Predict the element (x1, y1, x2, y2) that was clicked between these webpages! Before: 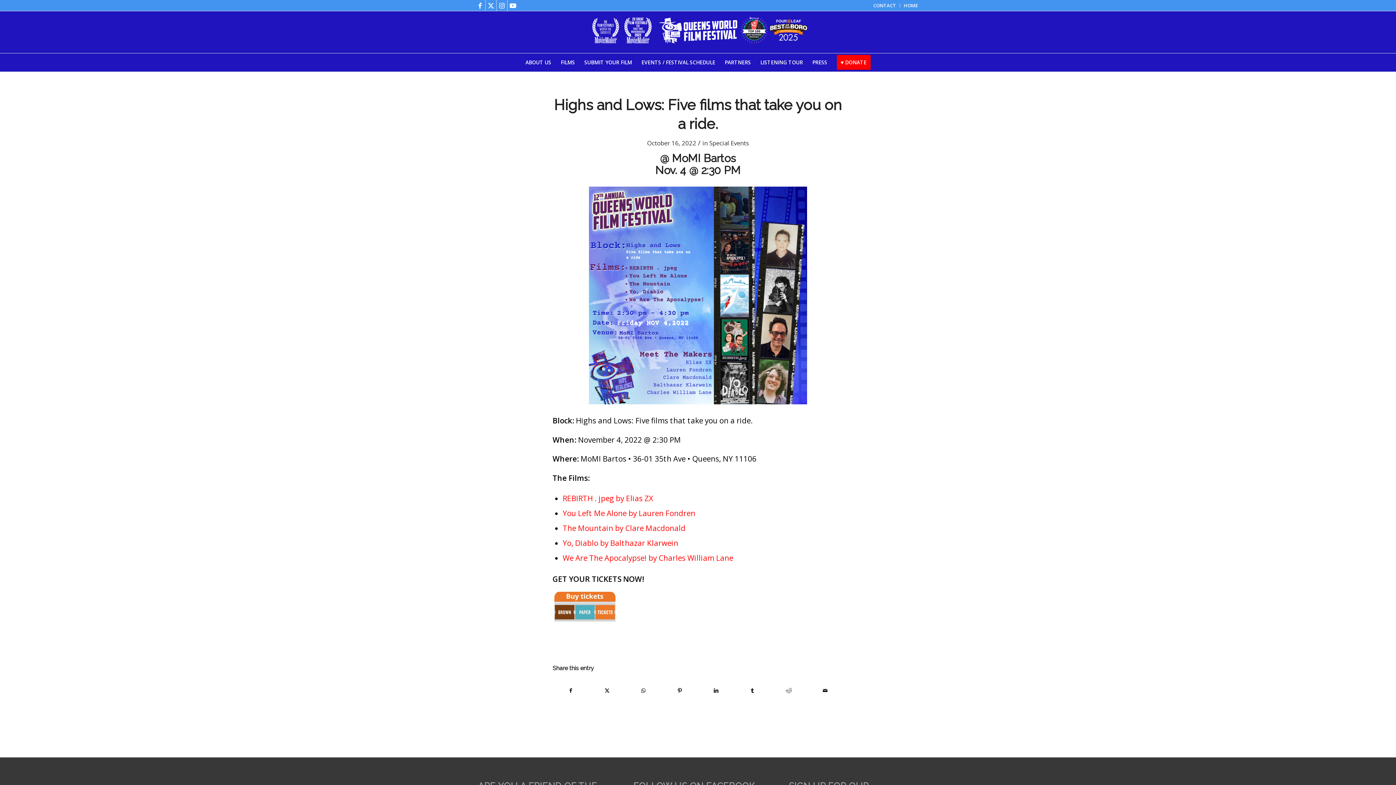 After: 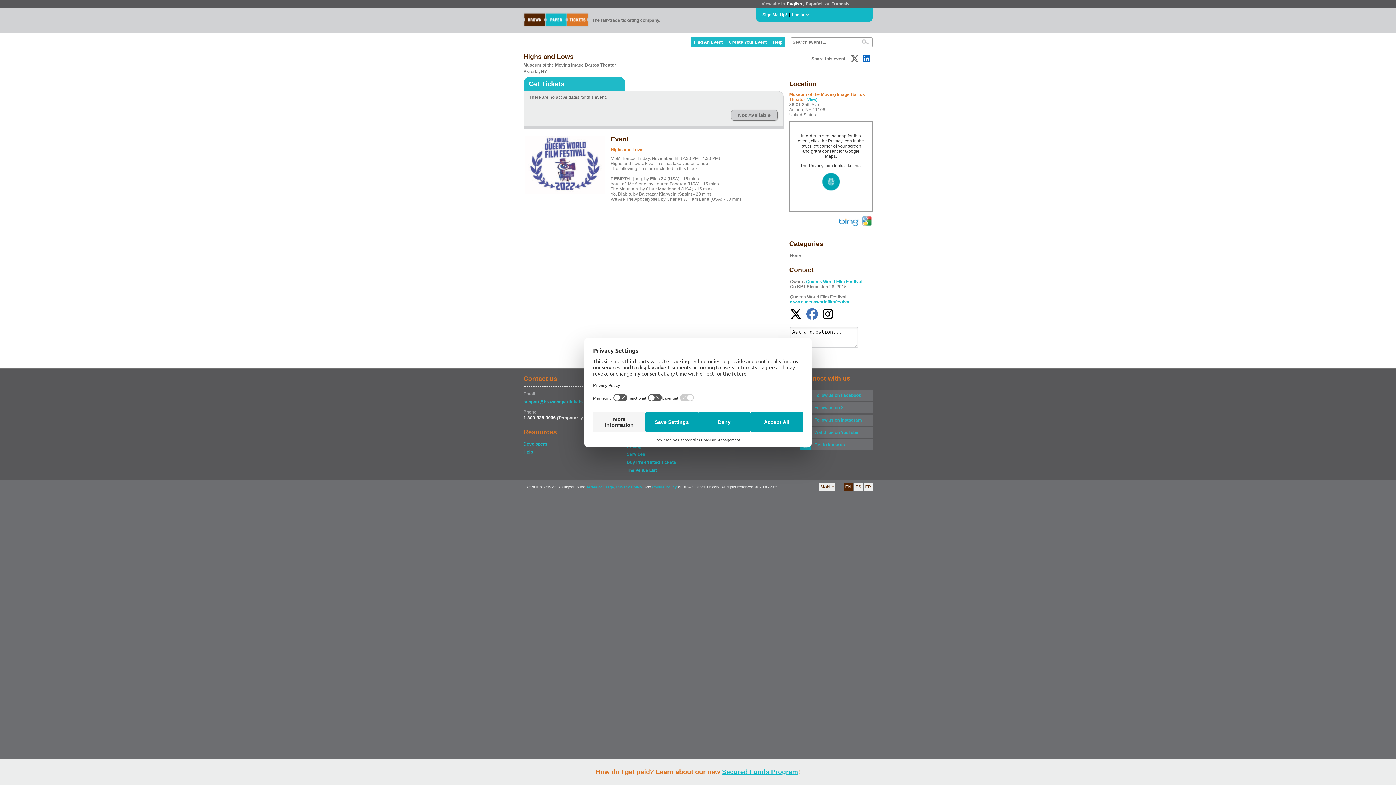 Action: bbox: (554, 592, 615, 625)